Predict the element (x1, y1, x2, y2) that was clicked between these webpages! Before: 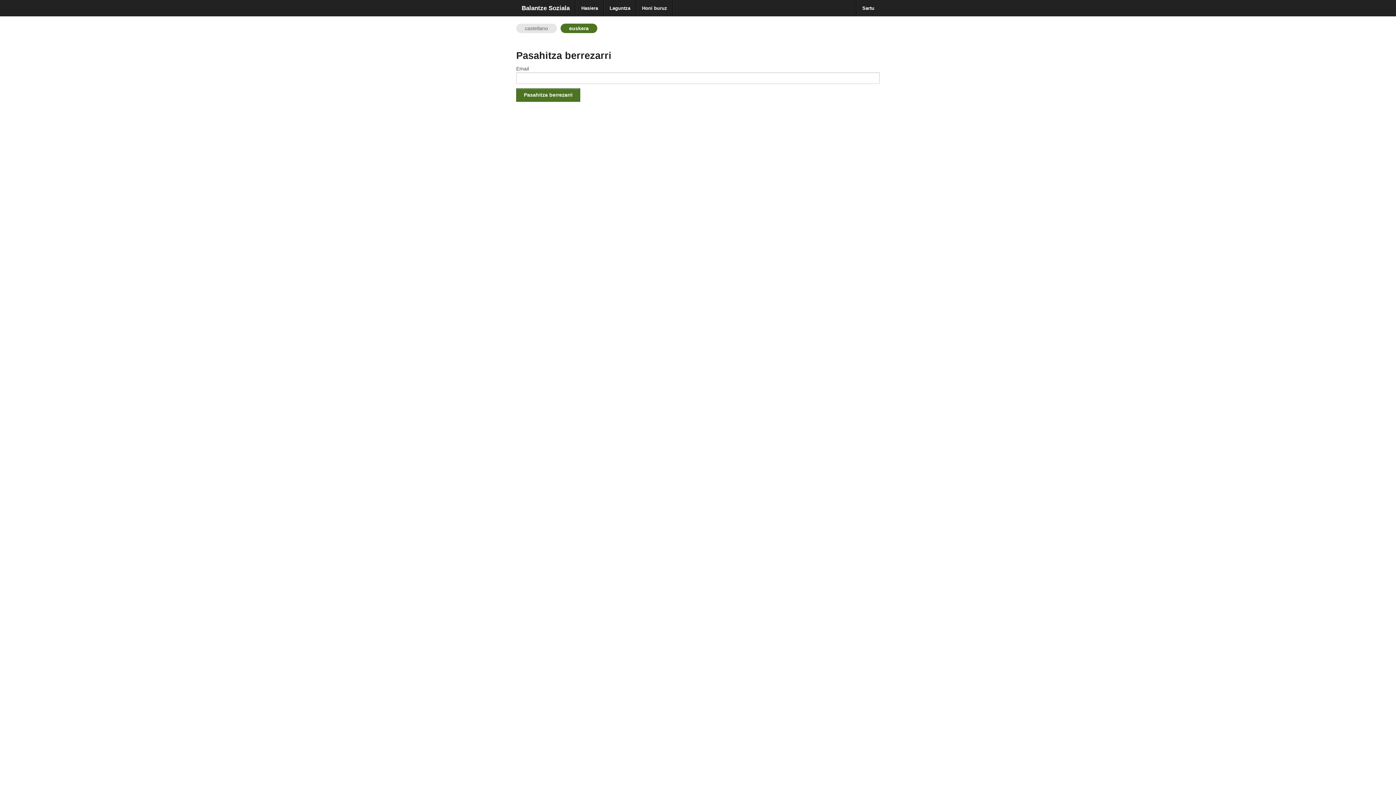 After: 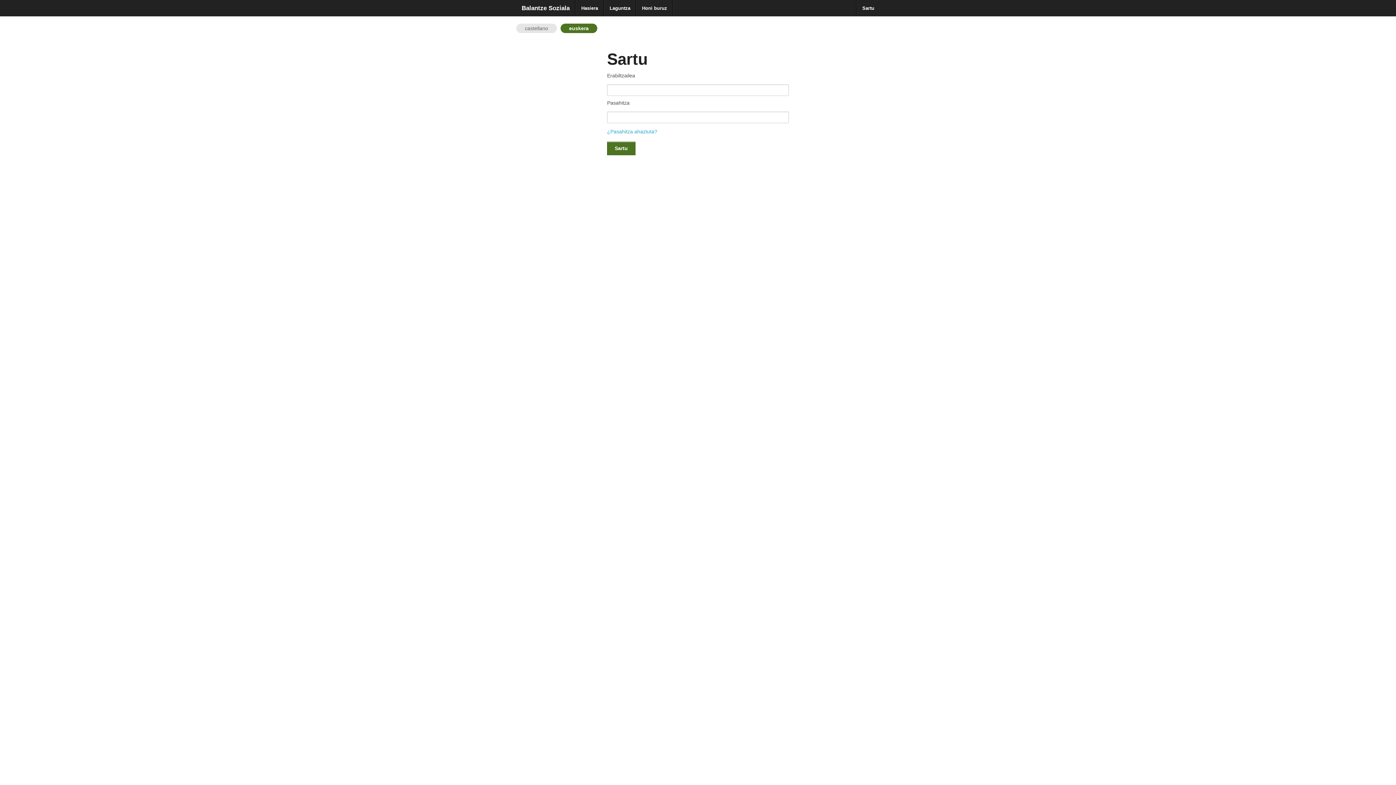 Action: bbox: (857, 0, 880, 16) label: Sartu